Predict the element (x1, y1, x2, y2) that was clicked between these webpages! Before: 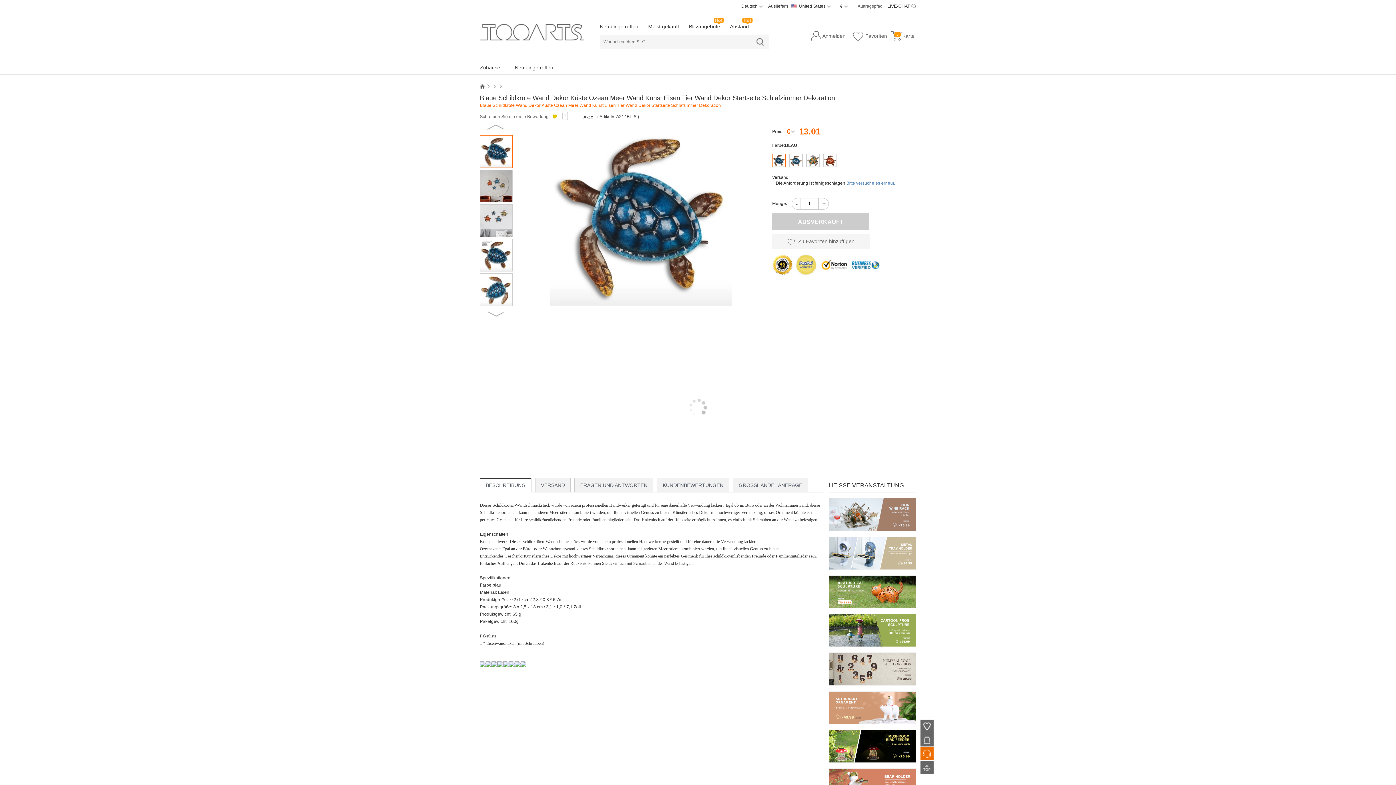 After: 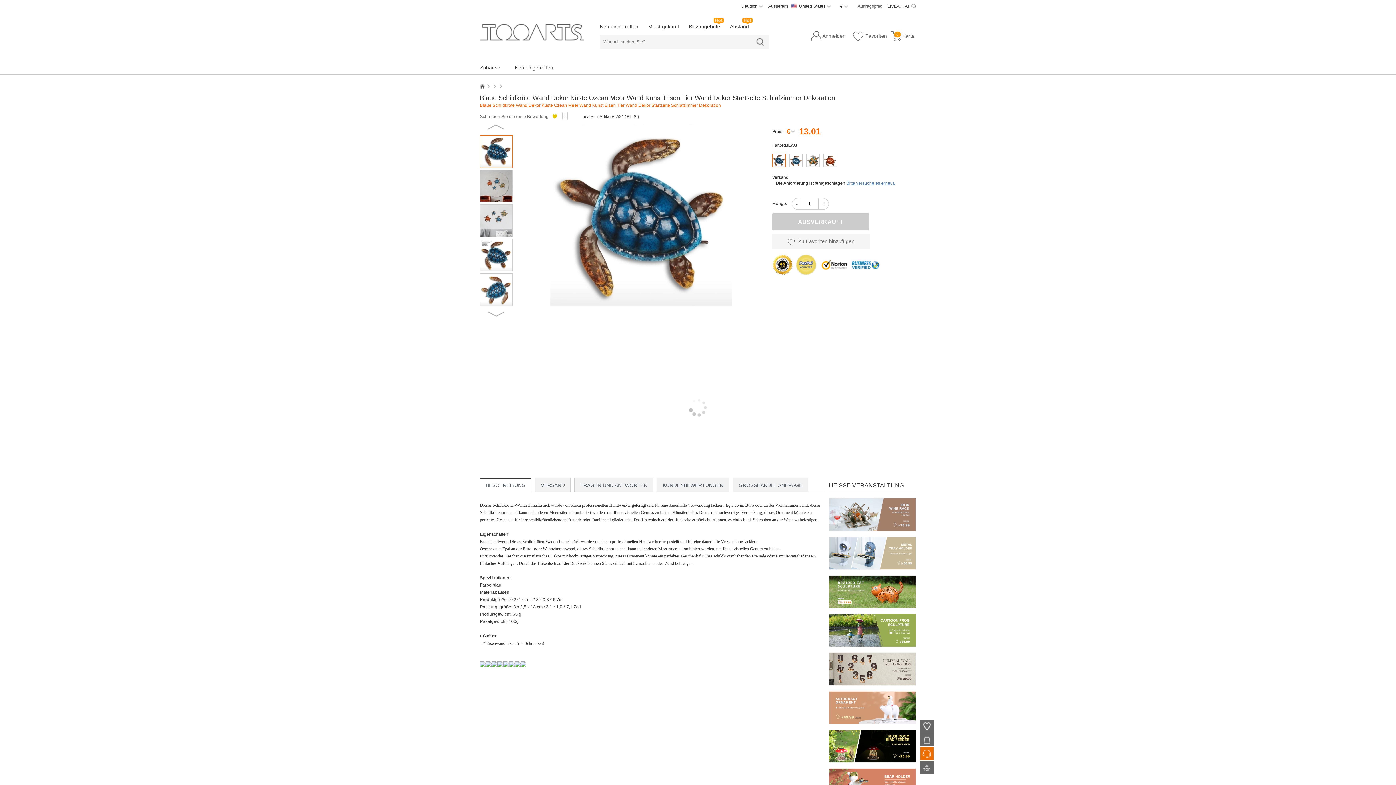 Action: bbox: (480, 124, 512, 131)